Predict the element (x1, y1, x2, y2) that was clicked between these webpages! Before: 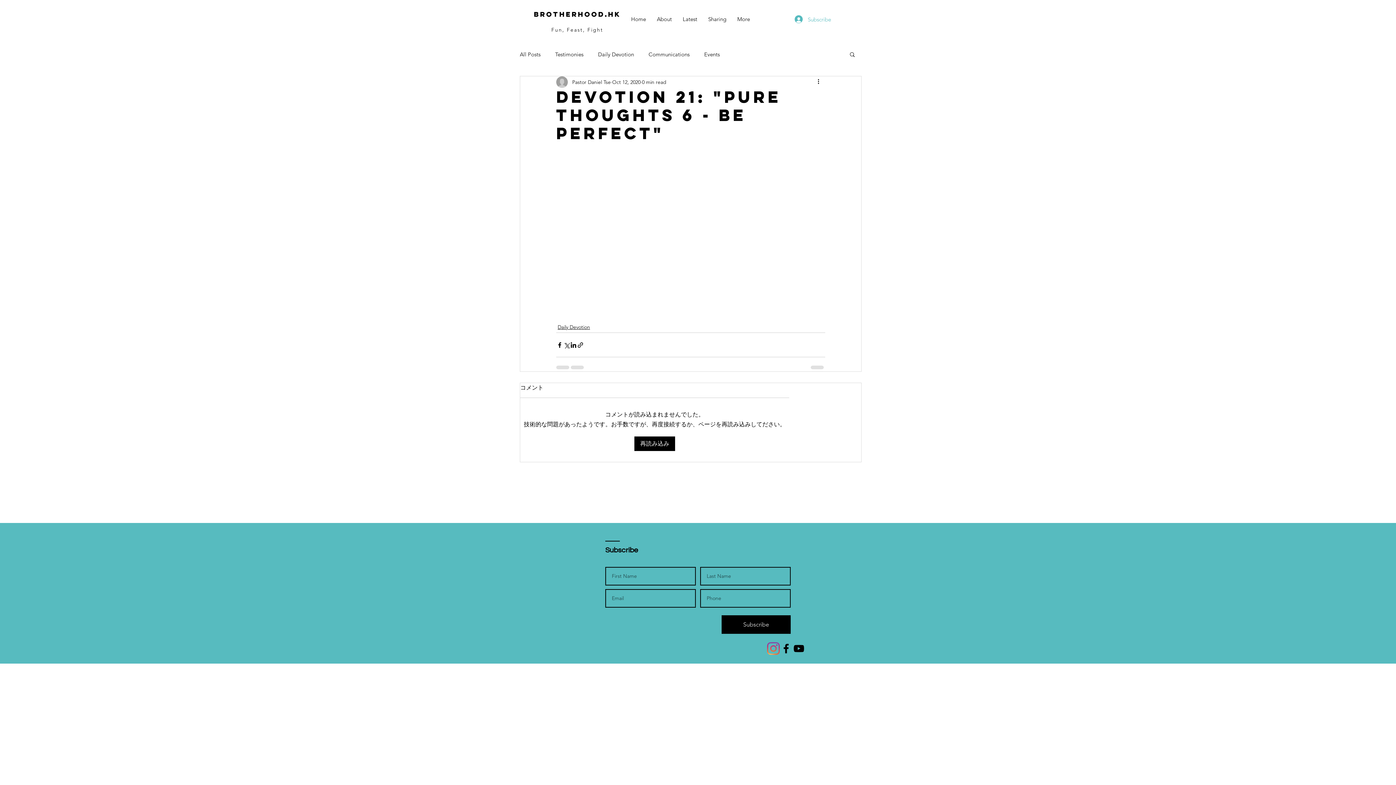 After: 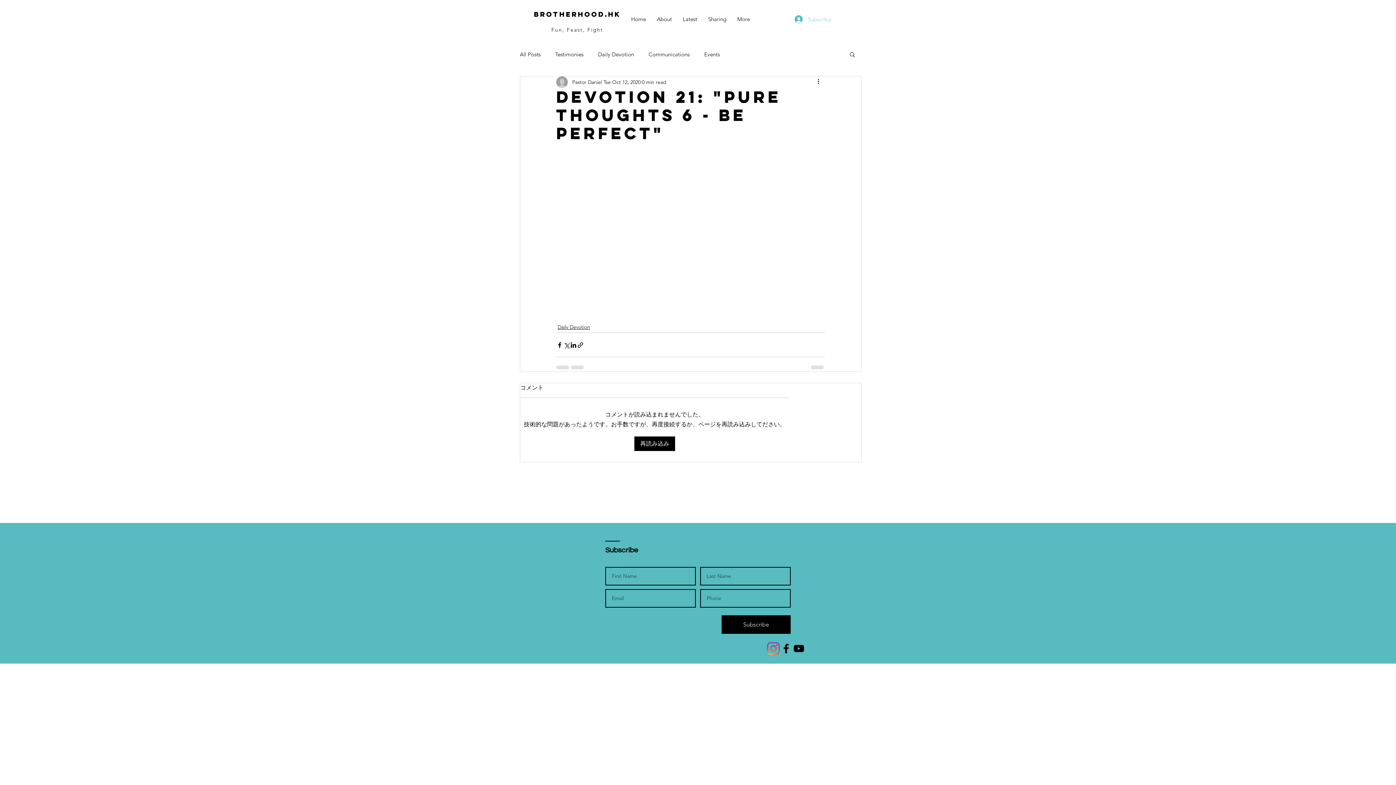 Action: bbox: (789, 13, 836, 25) label: Subscribe